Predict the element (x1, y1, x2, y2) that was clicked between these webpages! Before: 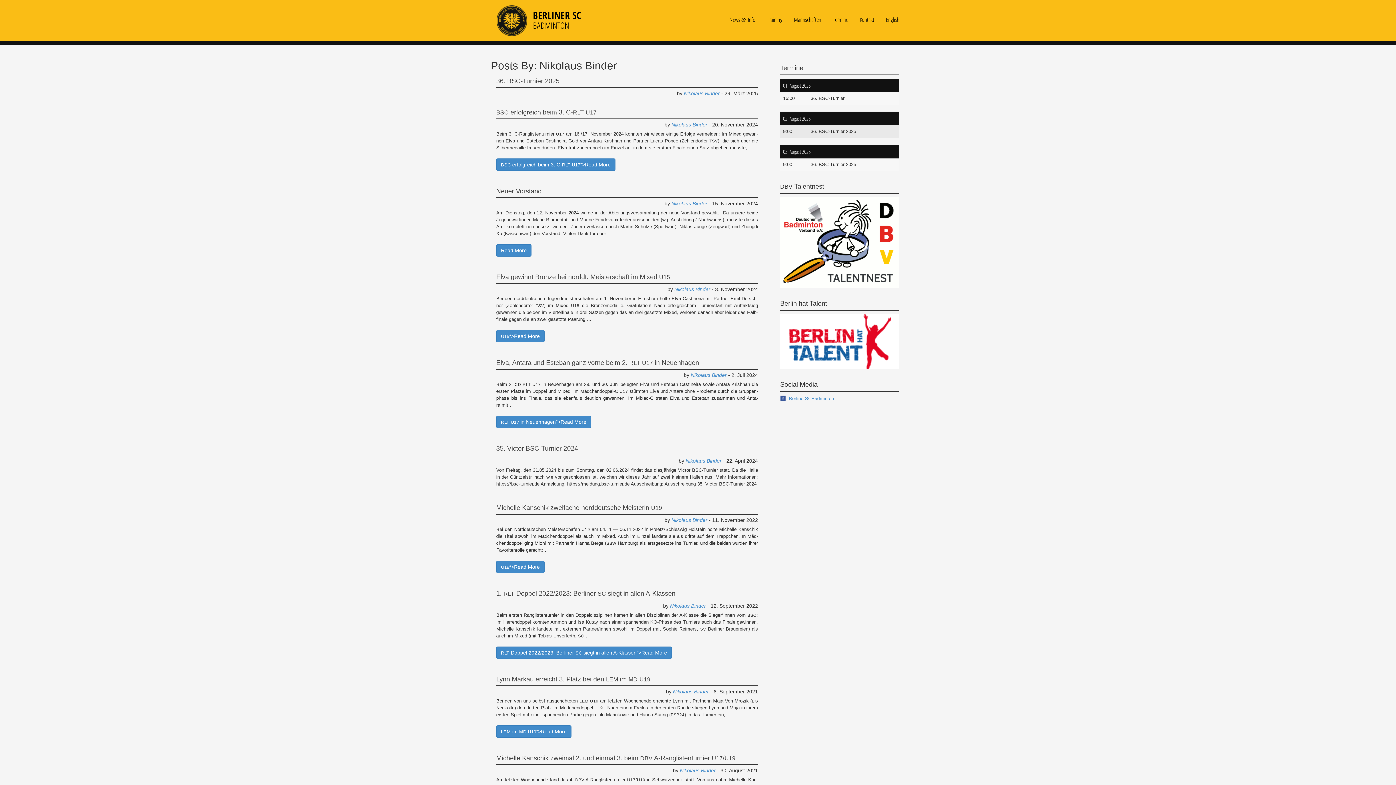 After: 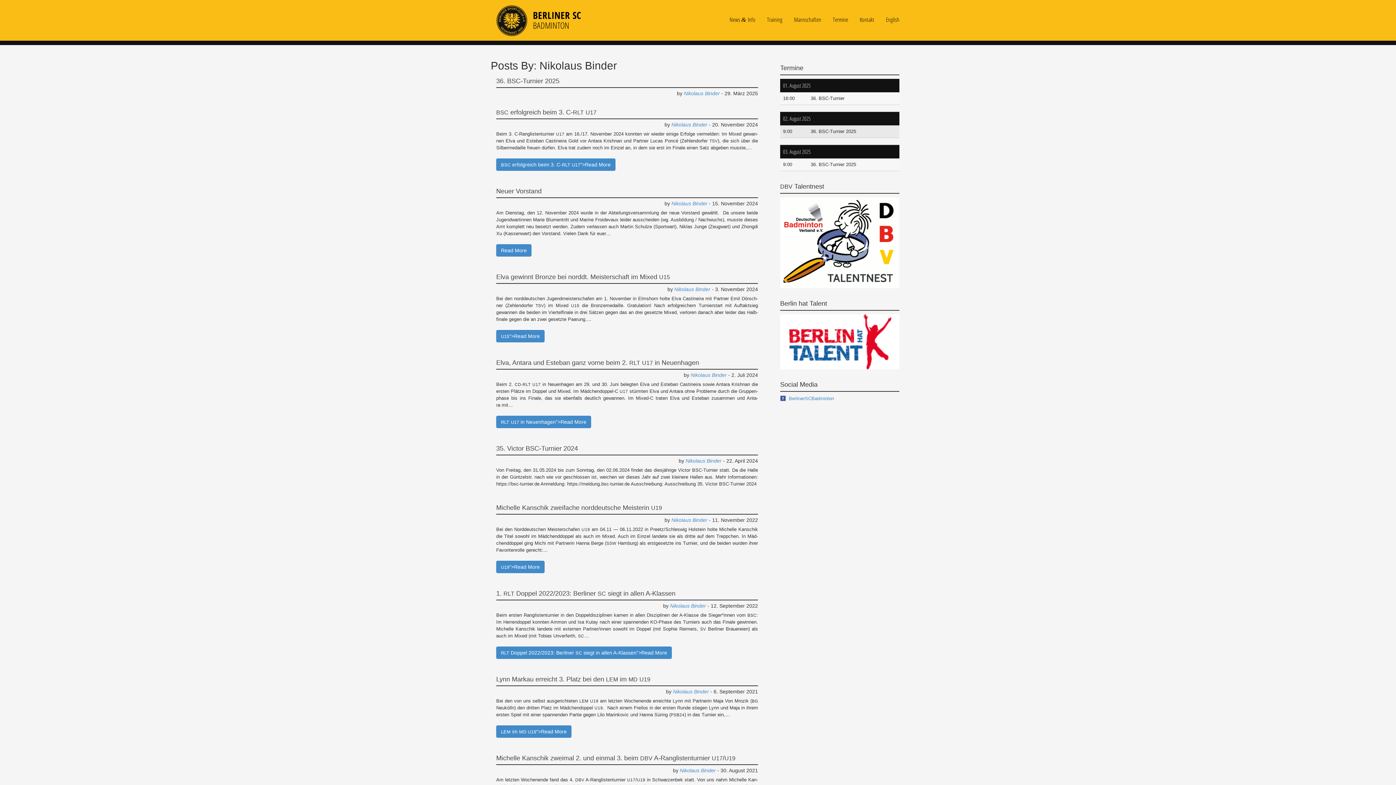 Action: label: Nikolaus Binder bbox: (680, 768, 716, 773)